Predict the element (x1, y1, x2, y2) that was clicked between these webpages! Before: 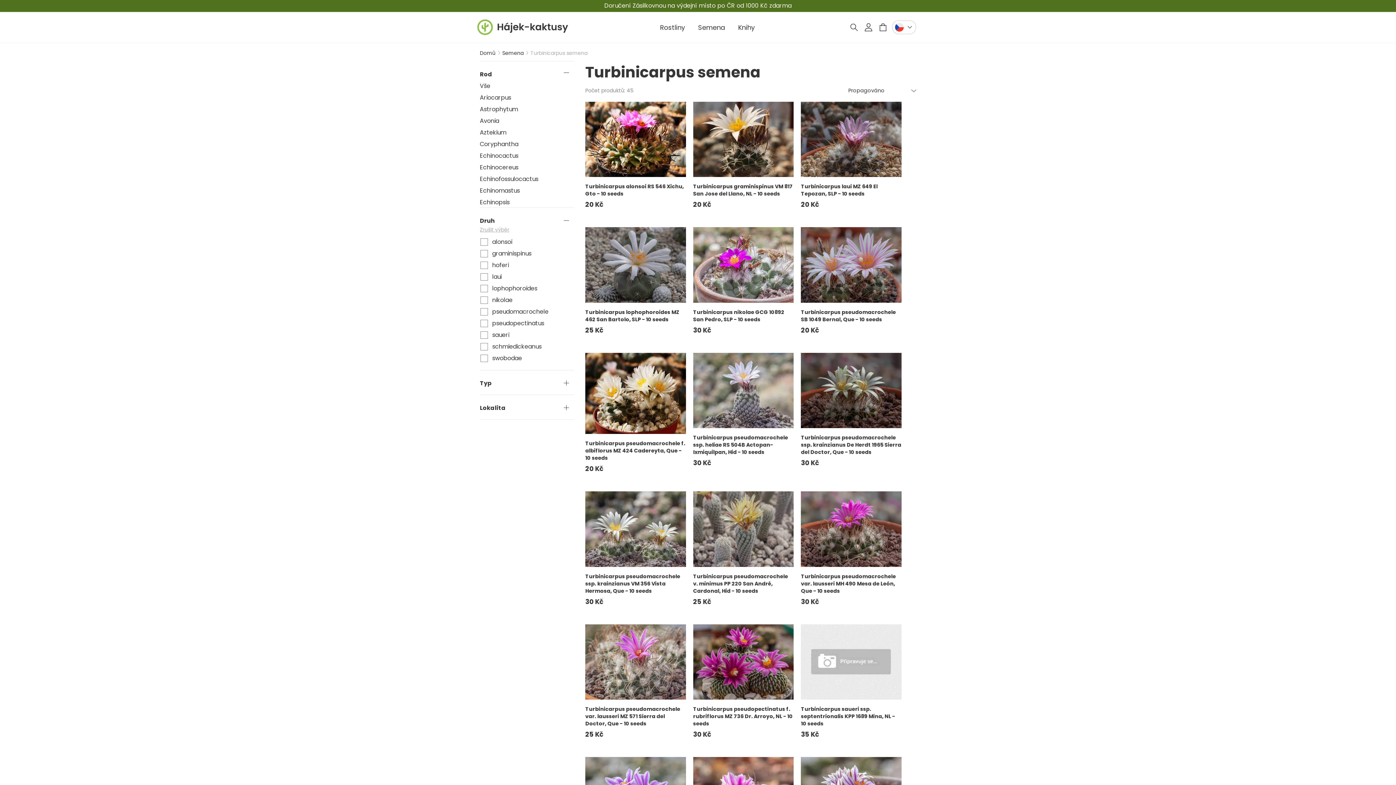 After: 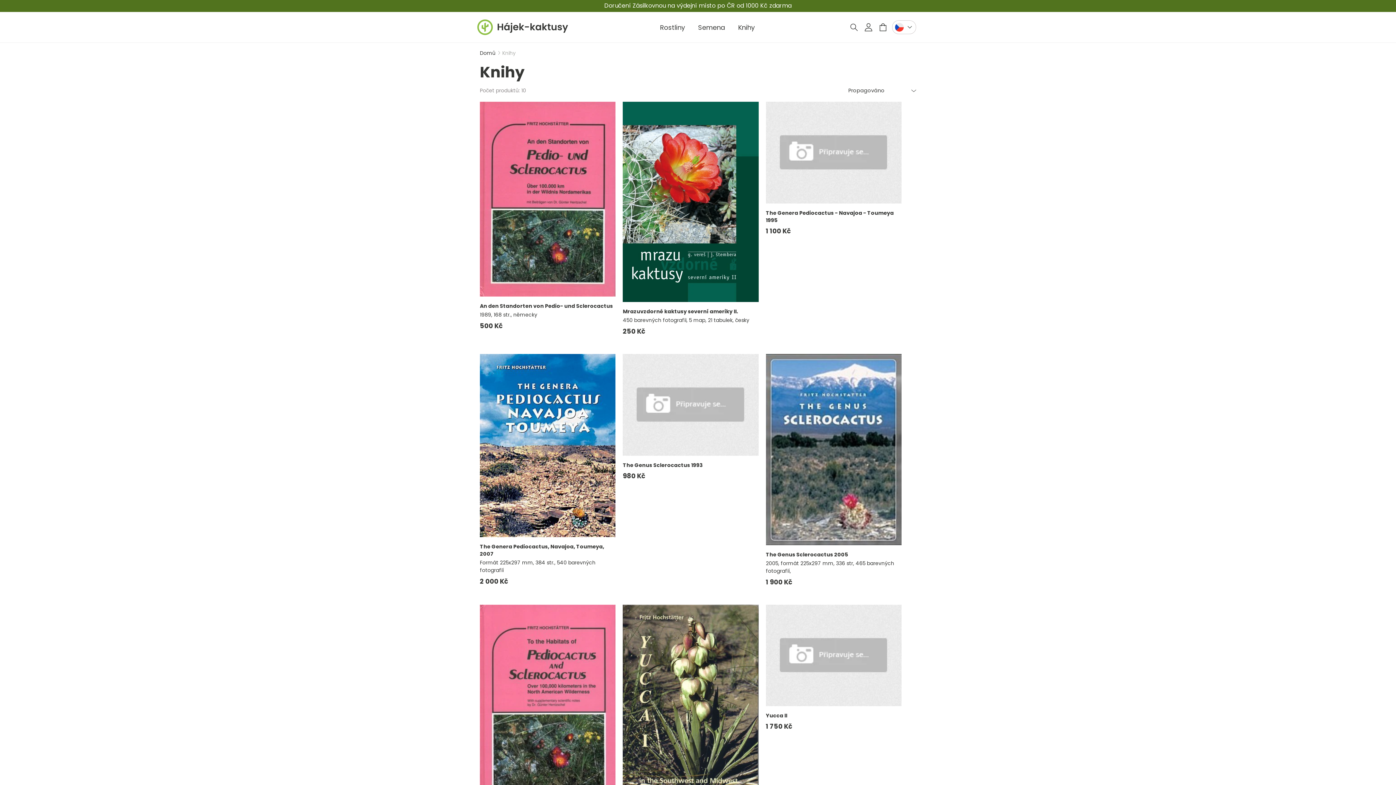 Action: bbox: (731, 19, 761, 34) label: Knihy